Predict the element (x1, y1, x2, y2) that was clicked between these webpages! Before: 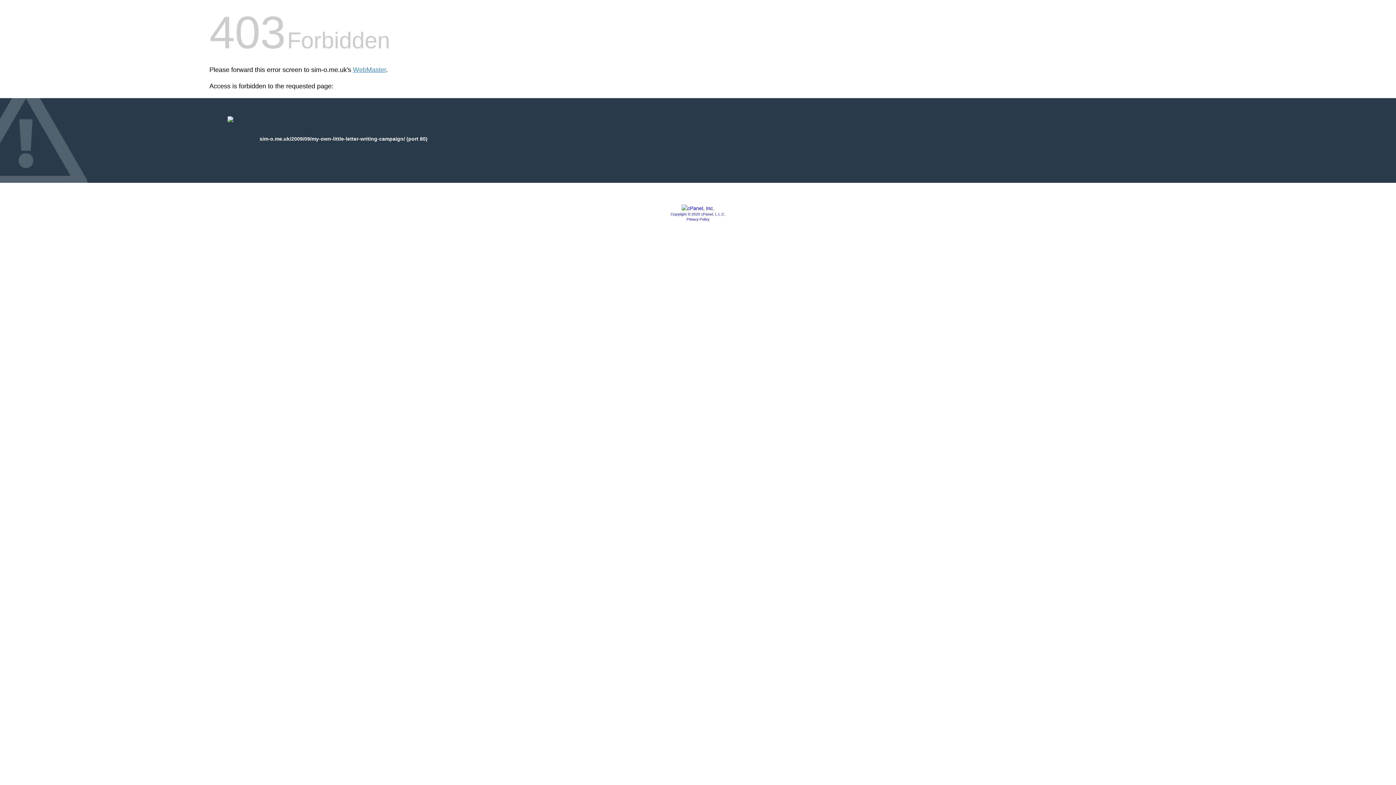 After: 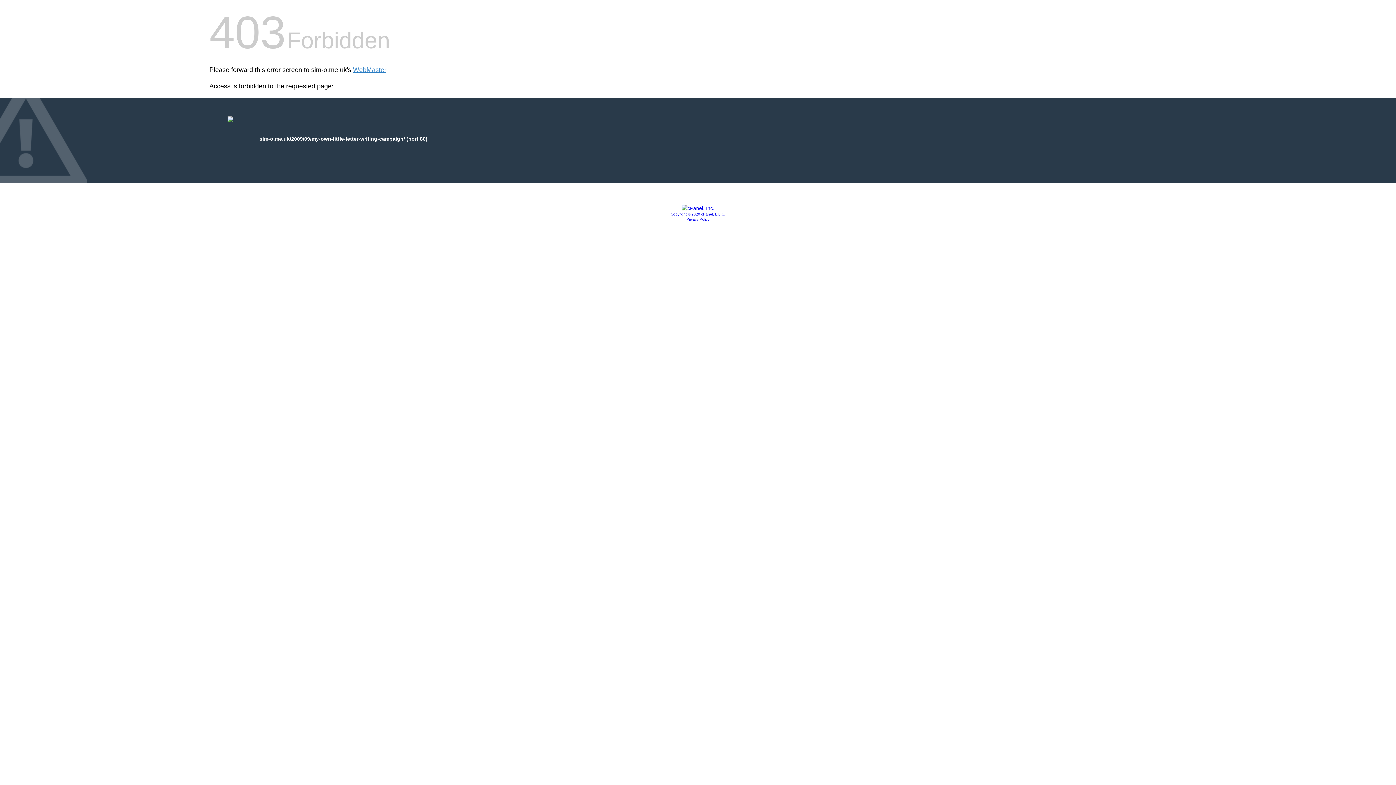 Action: label: Privacy Policy bbox: (686, 217, 709, 221)